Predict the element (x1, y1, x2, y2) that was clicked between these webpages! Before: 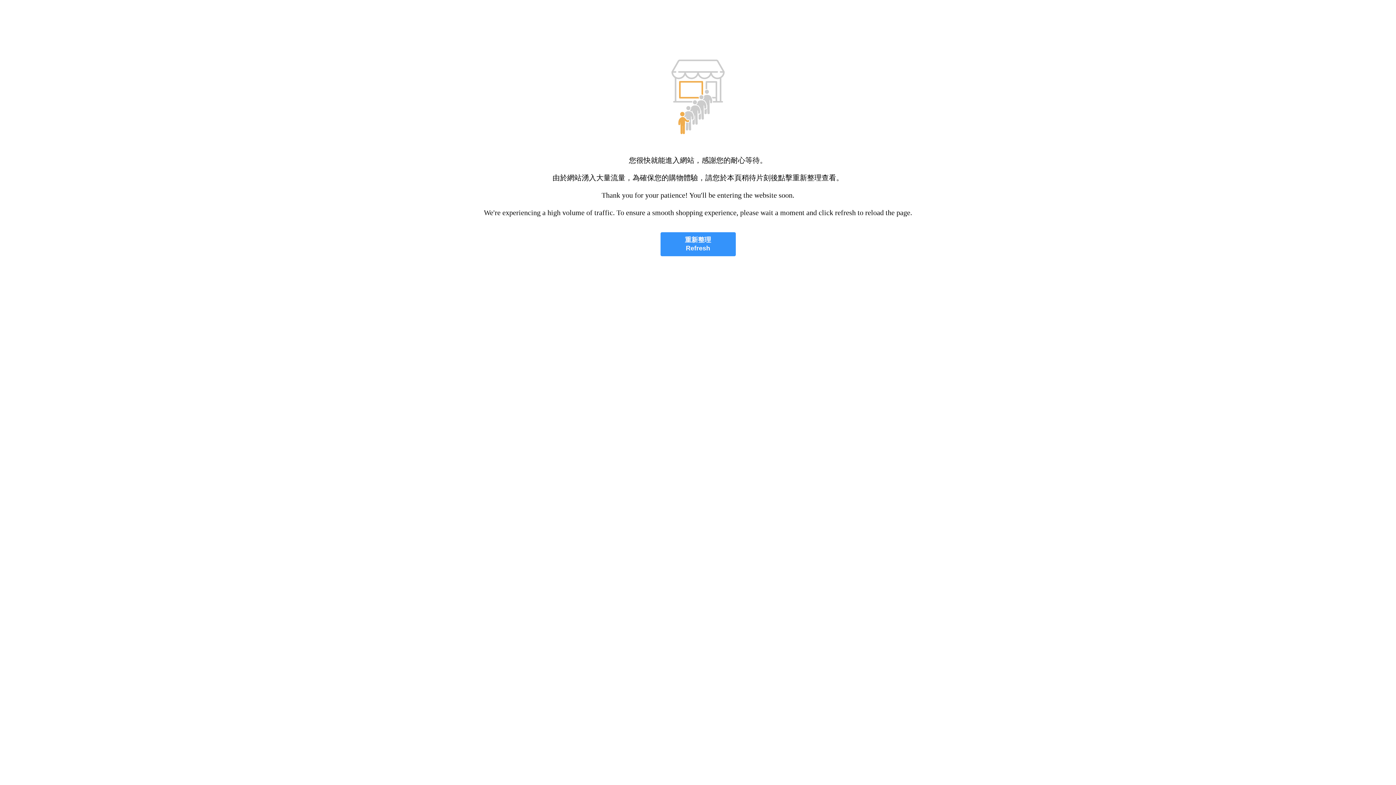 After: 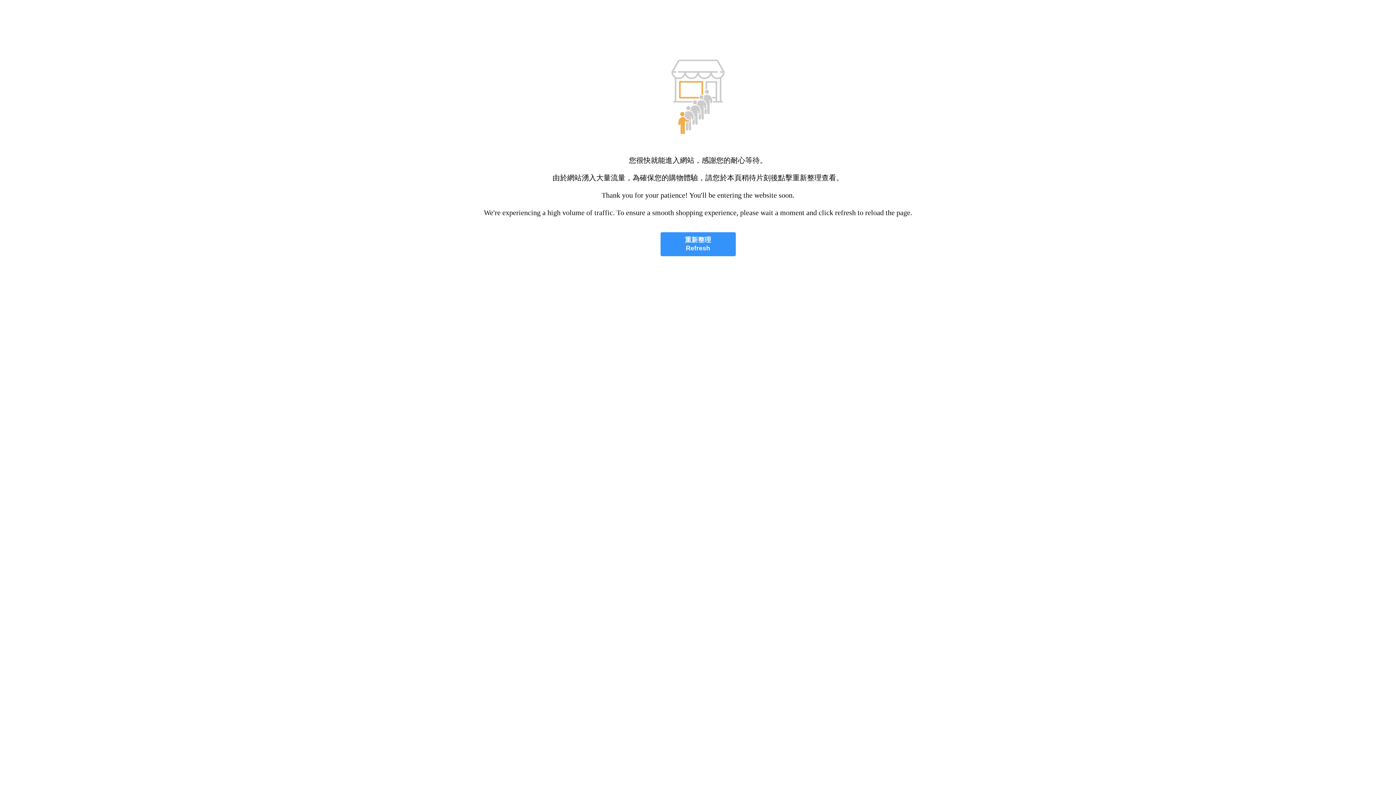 Action: label: 重新整理
Refresh bbox: (660, 232, 735, 256)